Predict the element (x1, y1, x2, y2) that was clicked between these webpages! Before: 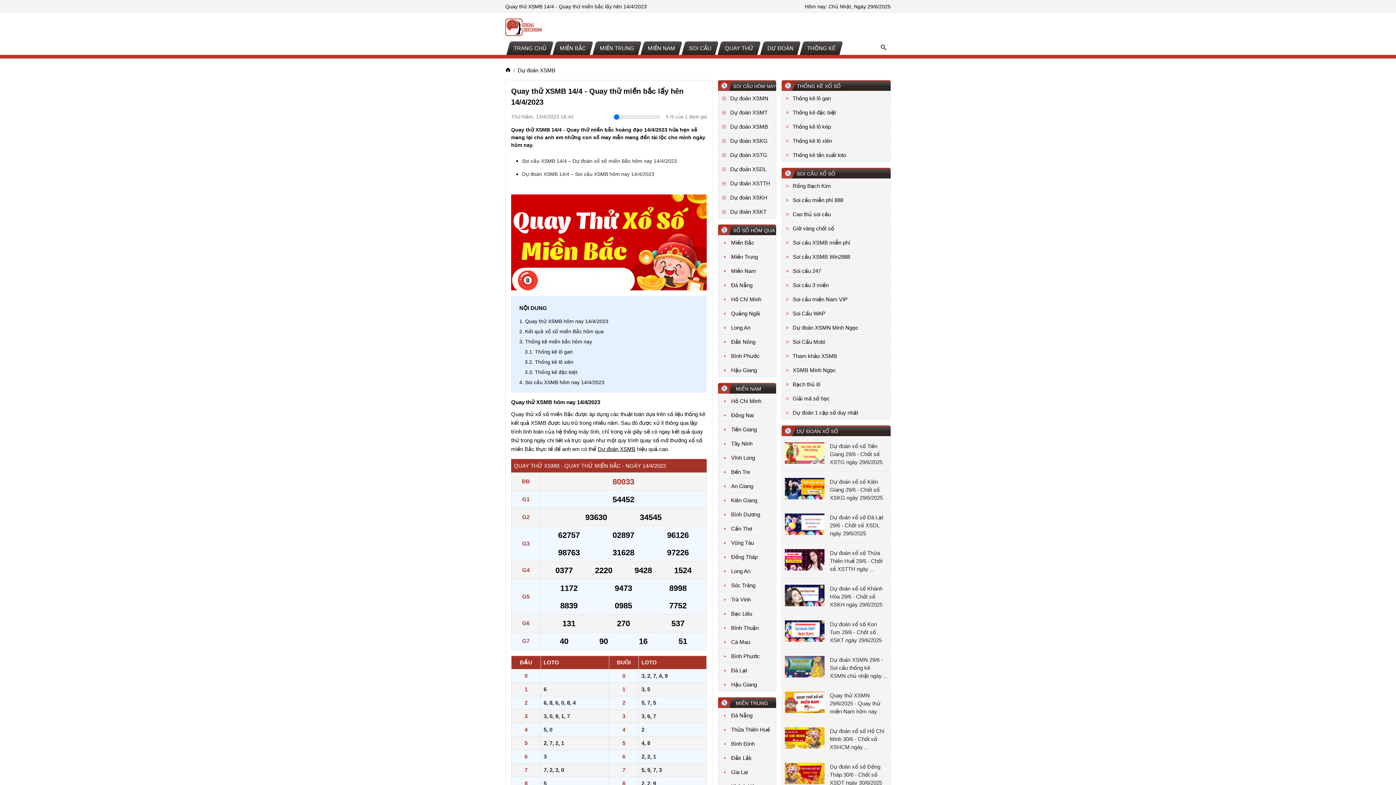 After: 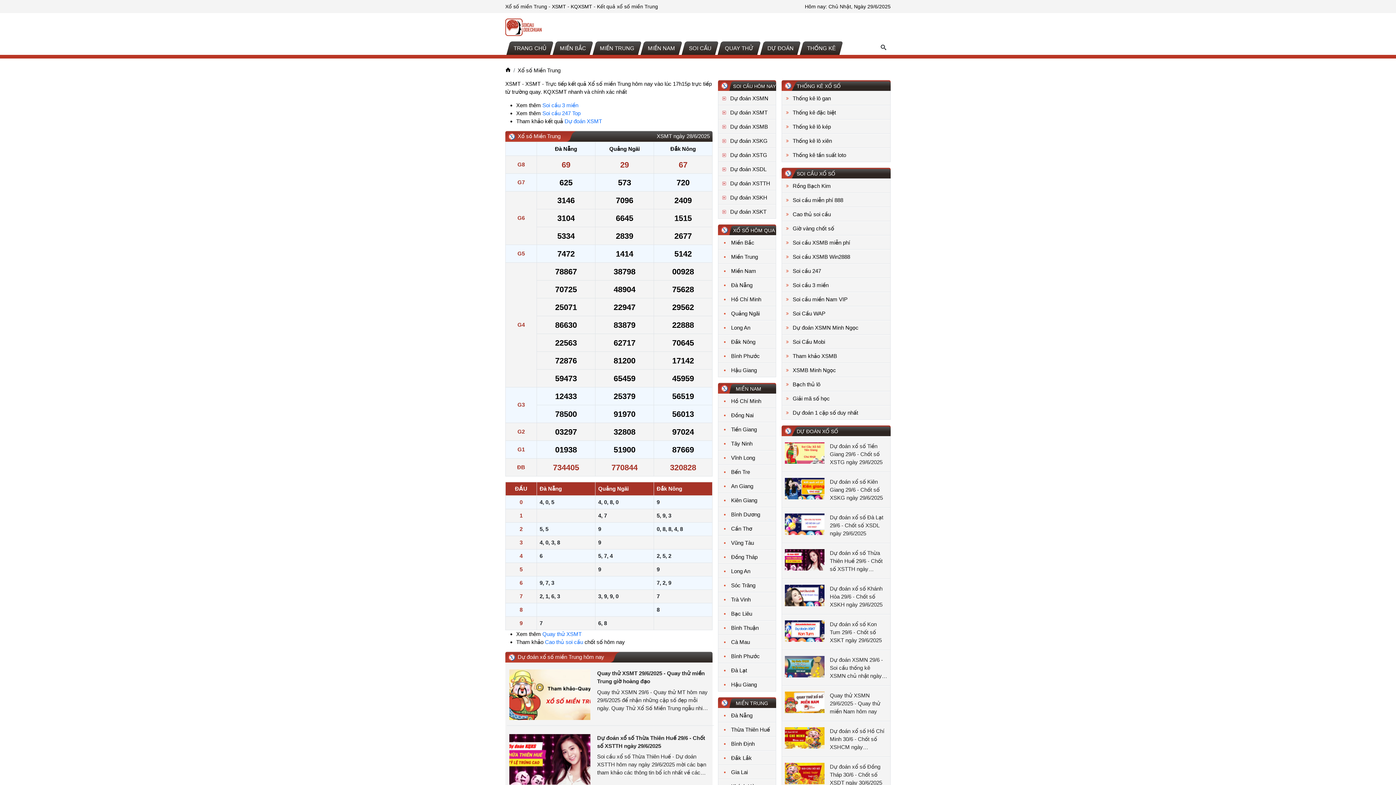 Action: bbox: (733, 700, 768, 706) label: MIỀN TRUNG